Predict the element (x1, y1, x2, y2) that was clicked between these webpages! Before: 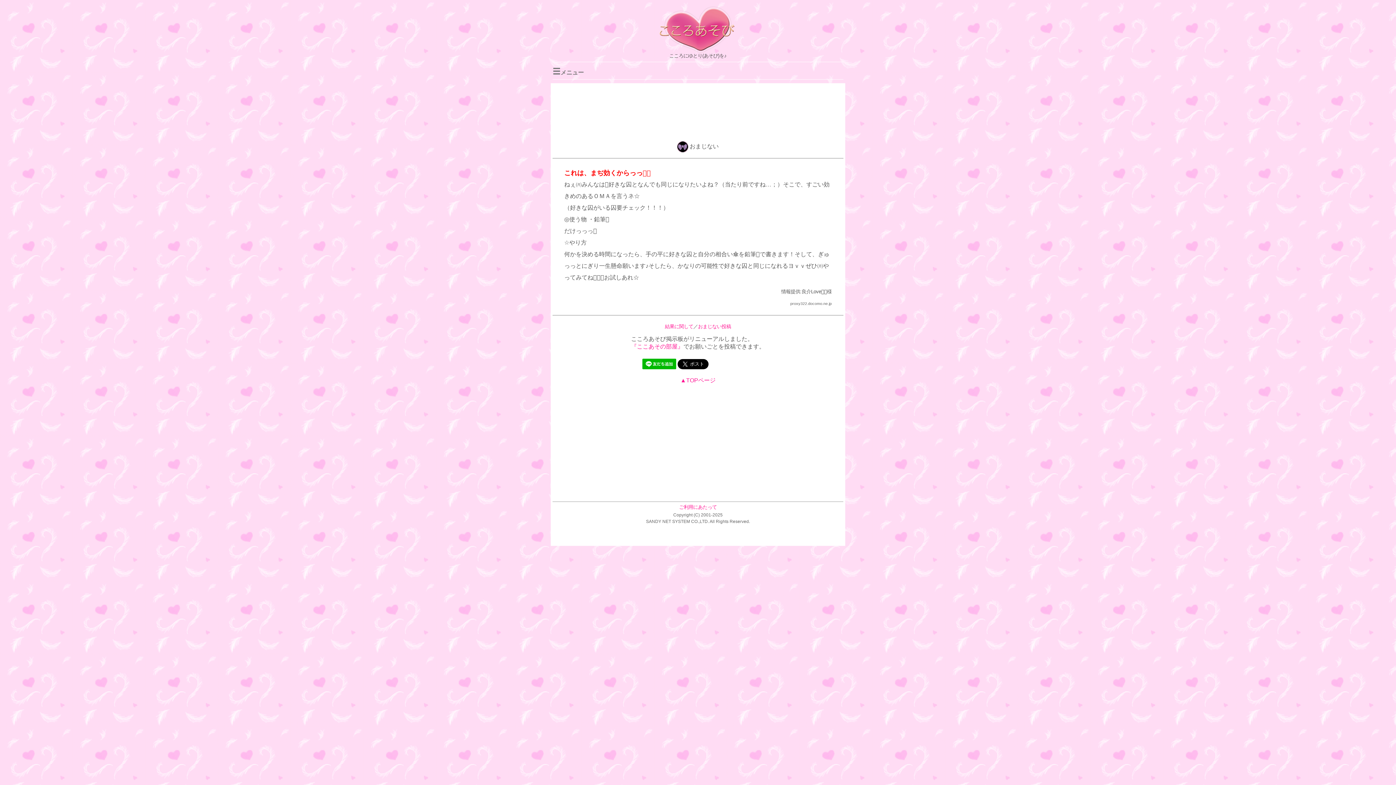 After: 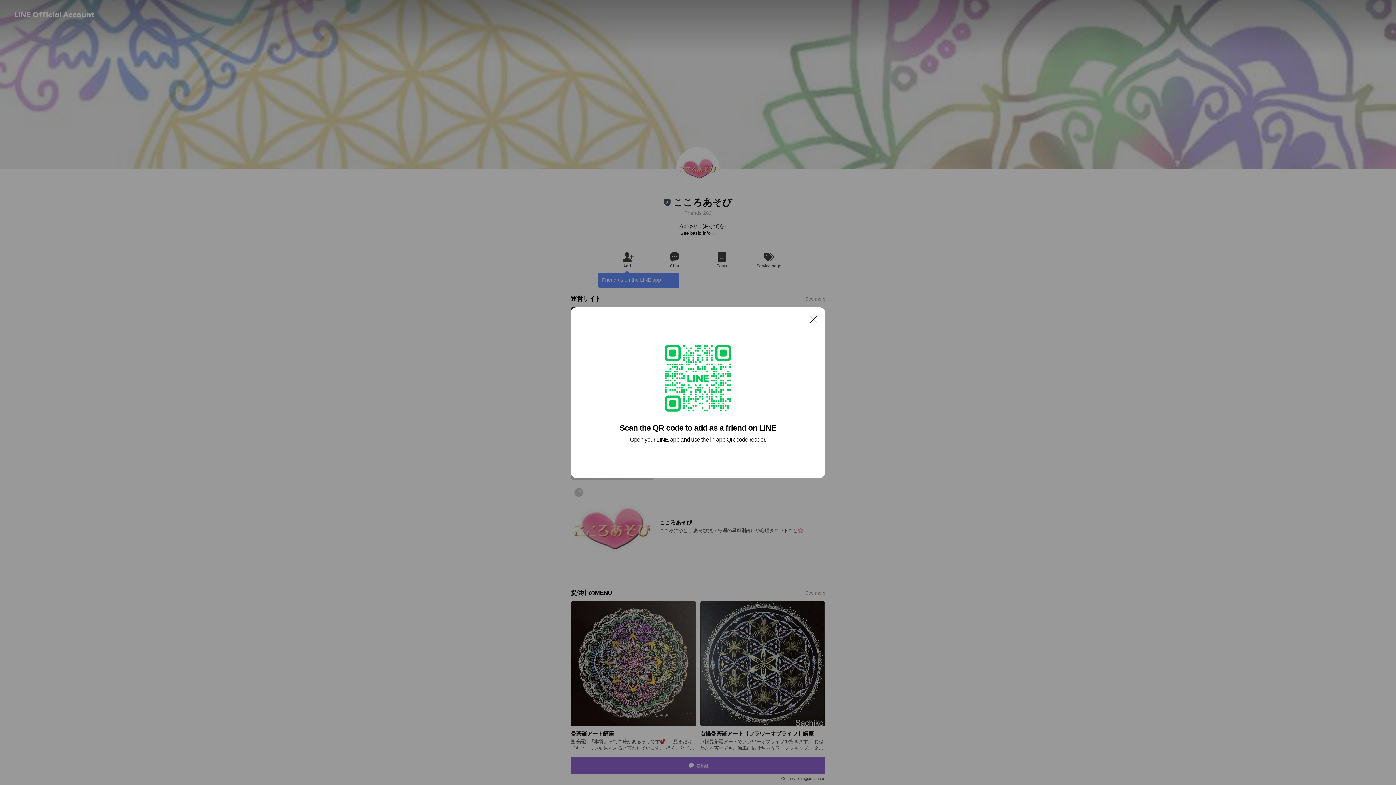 Action: bbox: (642, 364, 676, 370)